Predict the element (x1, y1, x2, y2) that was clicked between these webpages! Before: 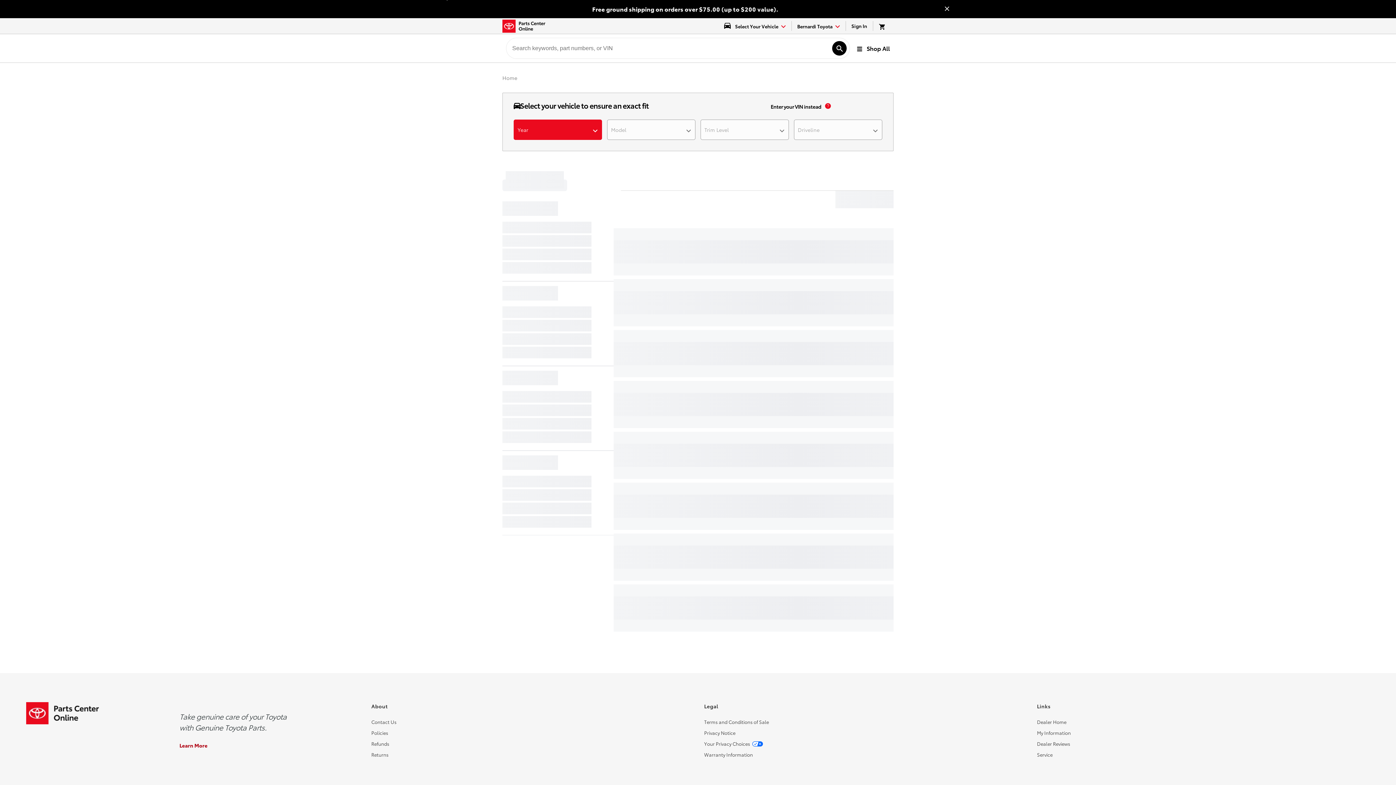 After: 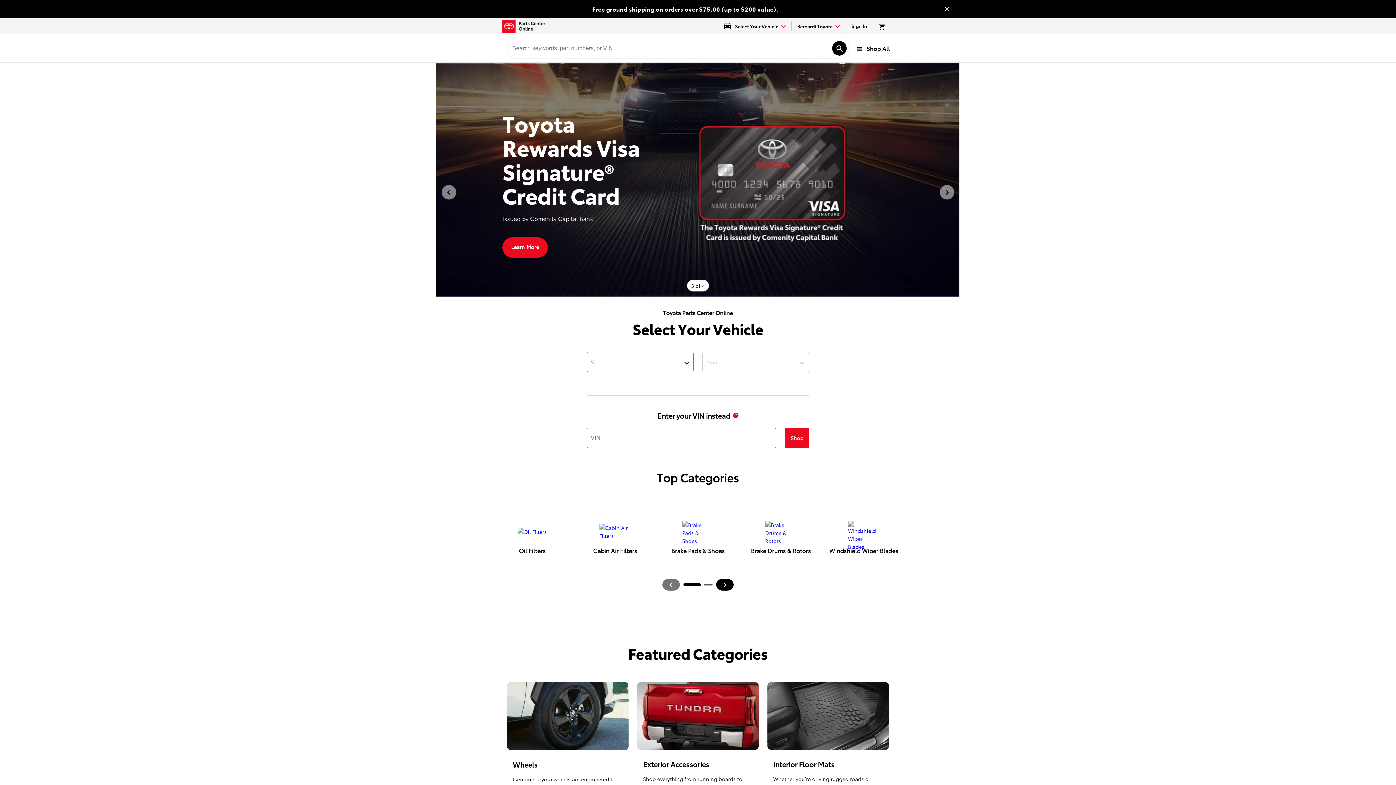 Action: bbox: (502, 74, 517, 81) label: Home